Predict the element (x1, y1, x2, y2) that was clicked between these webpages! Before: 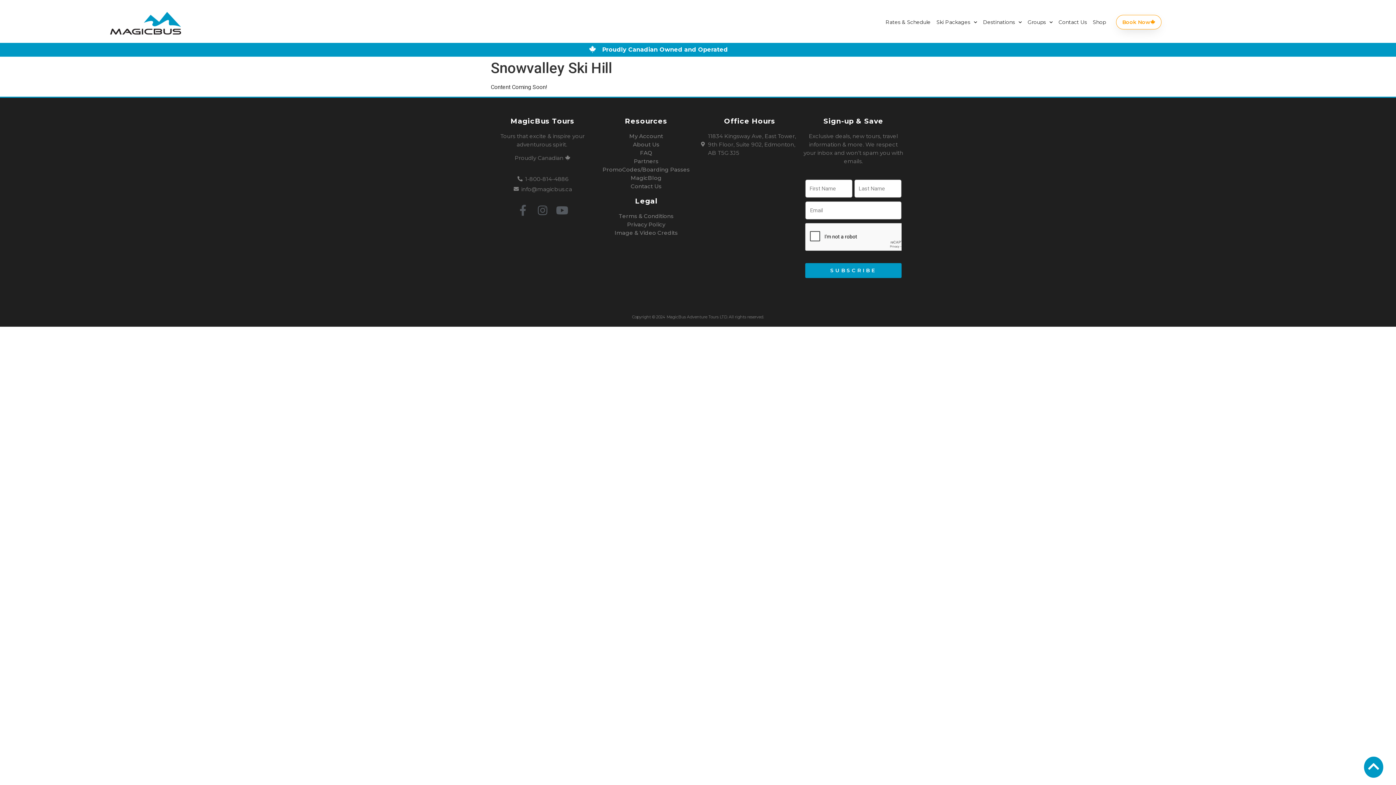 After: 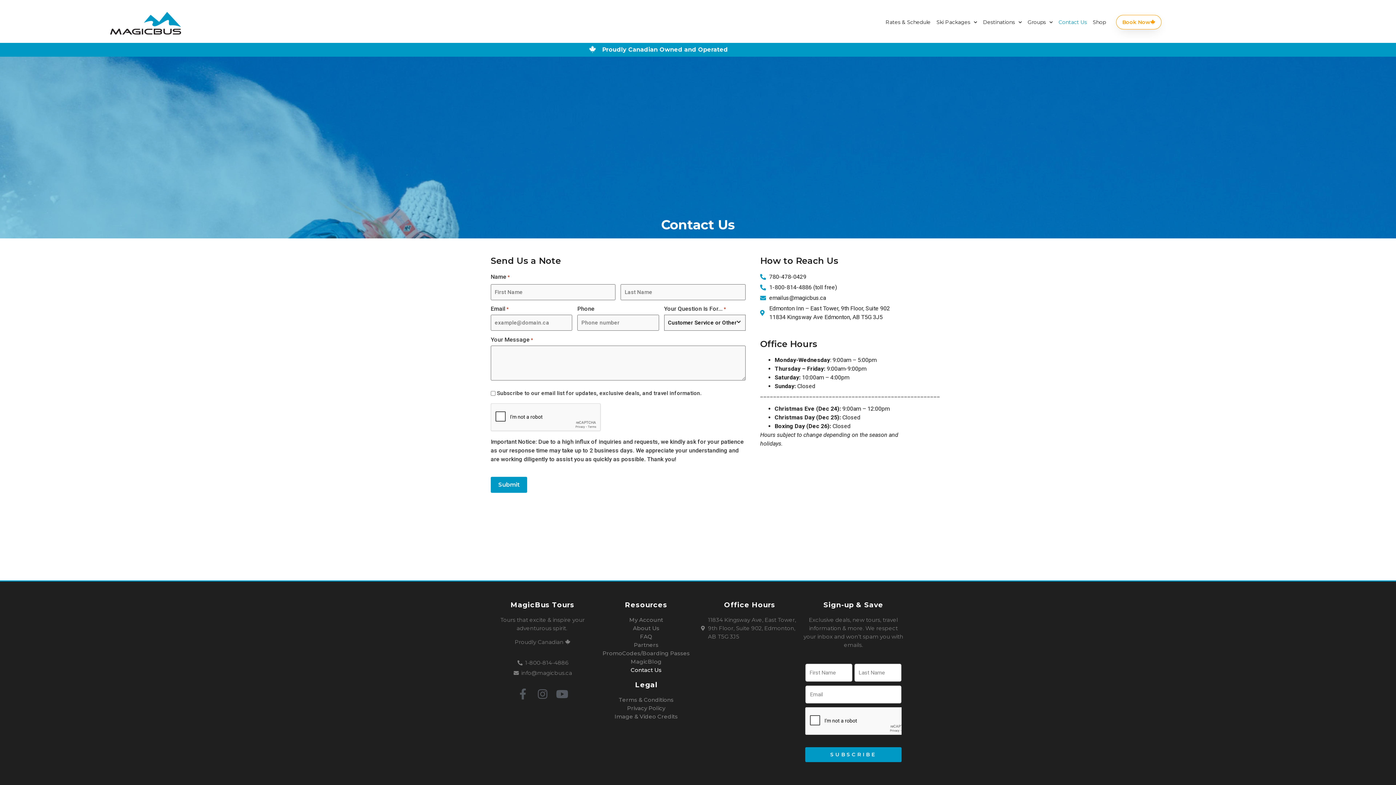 Action: bbox: (596, 182, 696, 190) label: Contact Us